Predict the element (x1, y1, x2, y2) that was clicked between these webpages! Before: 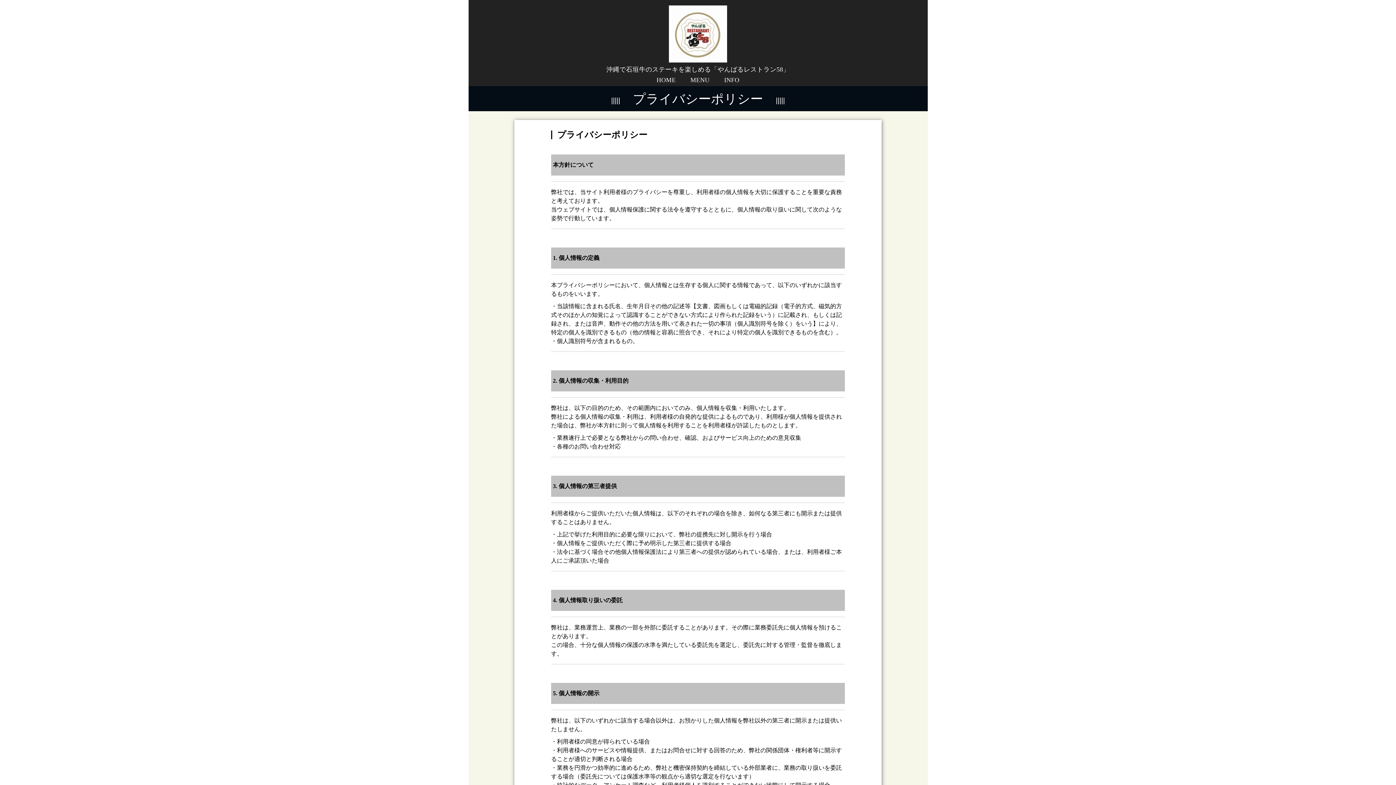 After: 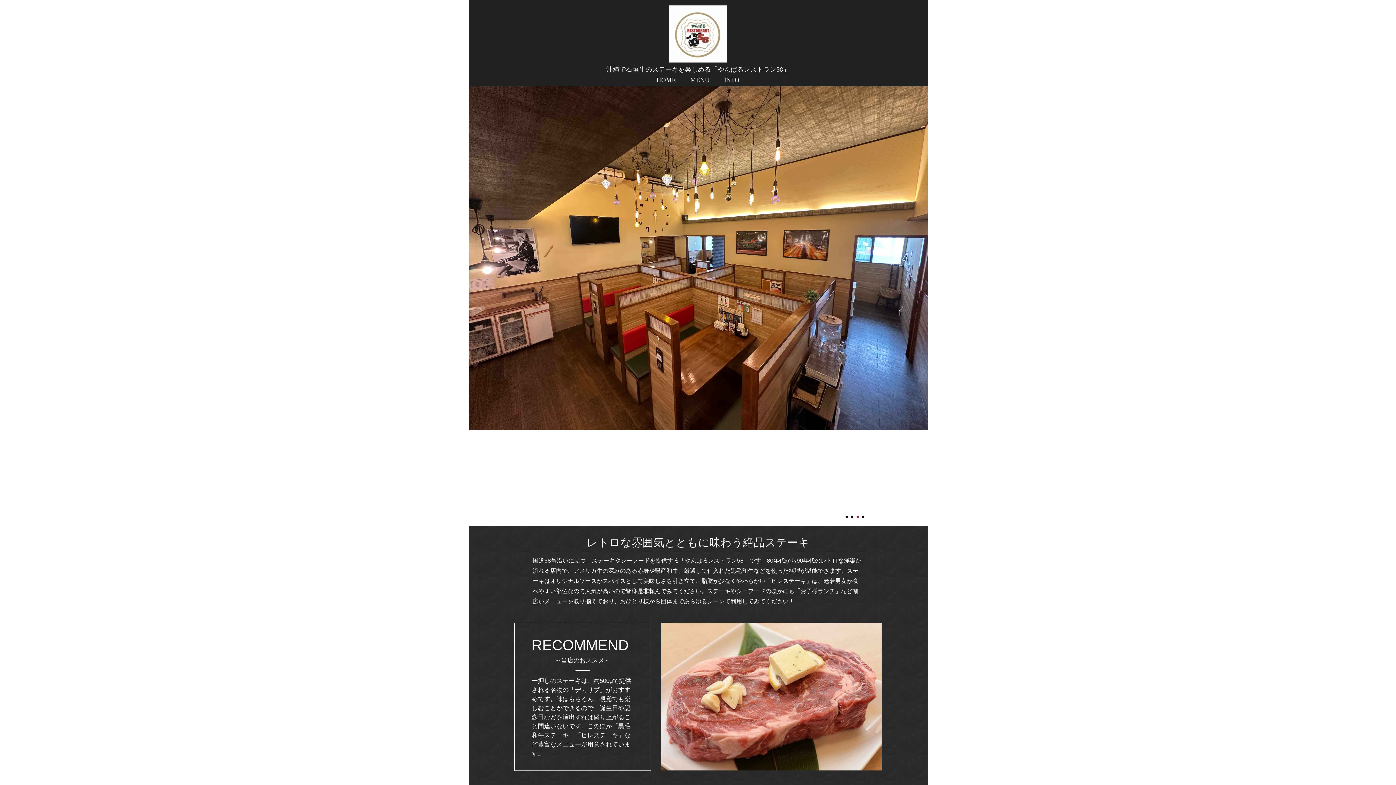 Action: bbox: (669, 57, 727, 63)